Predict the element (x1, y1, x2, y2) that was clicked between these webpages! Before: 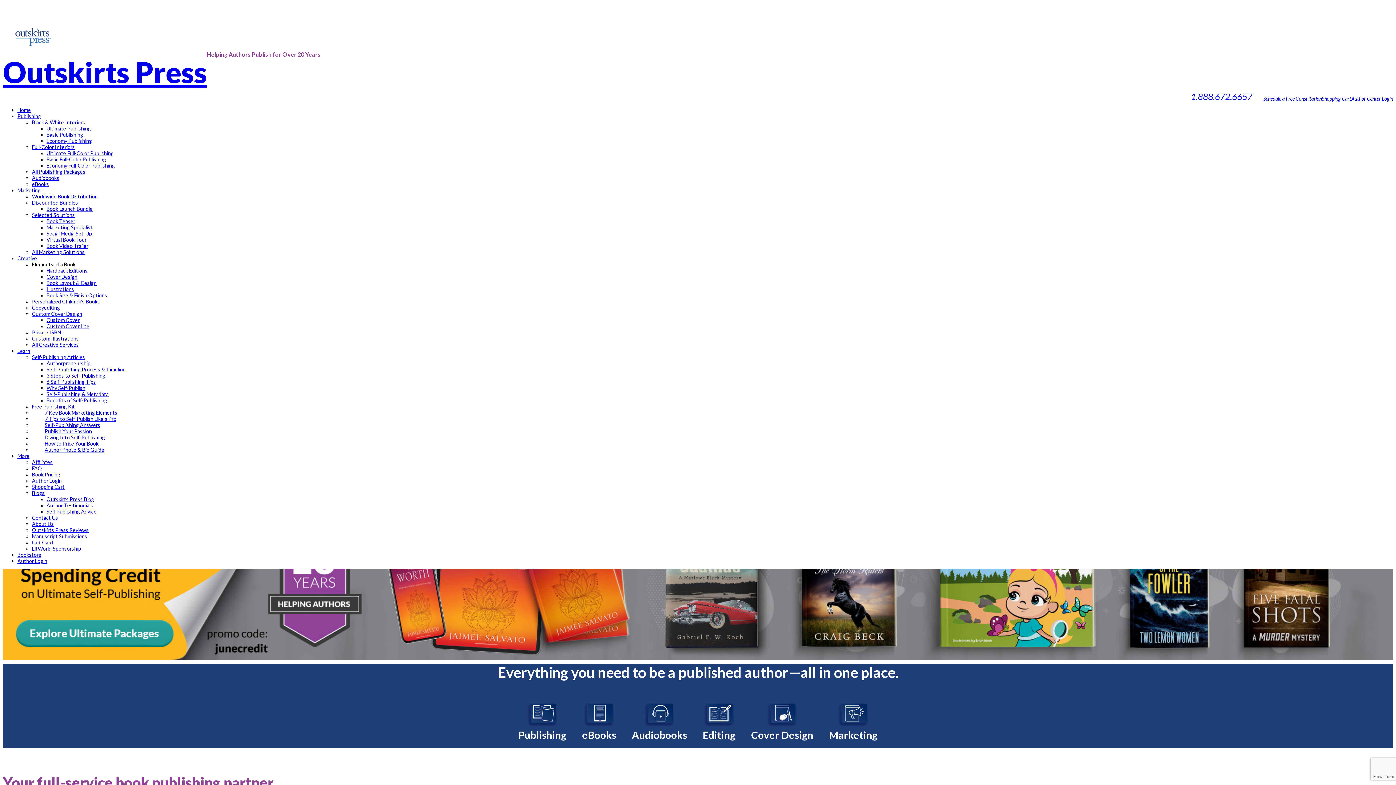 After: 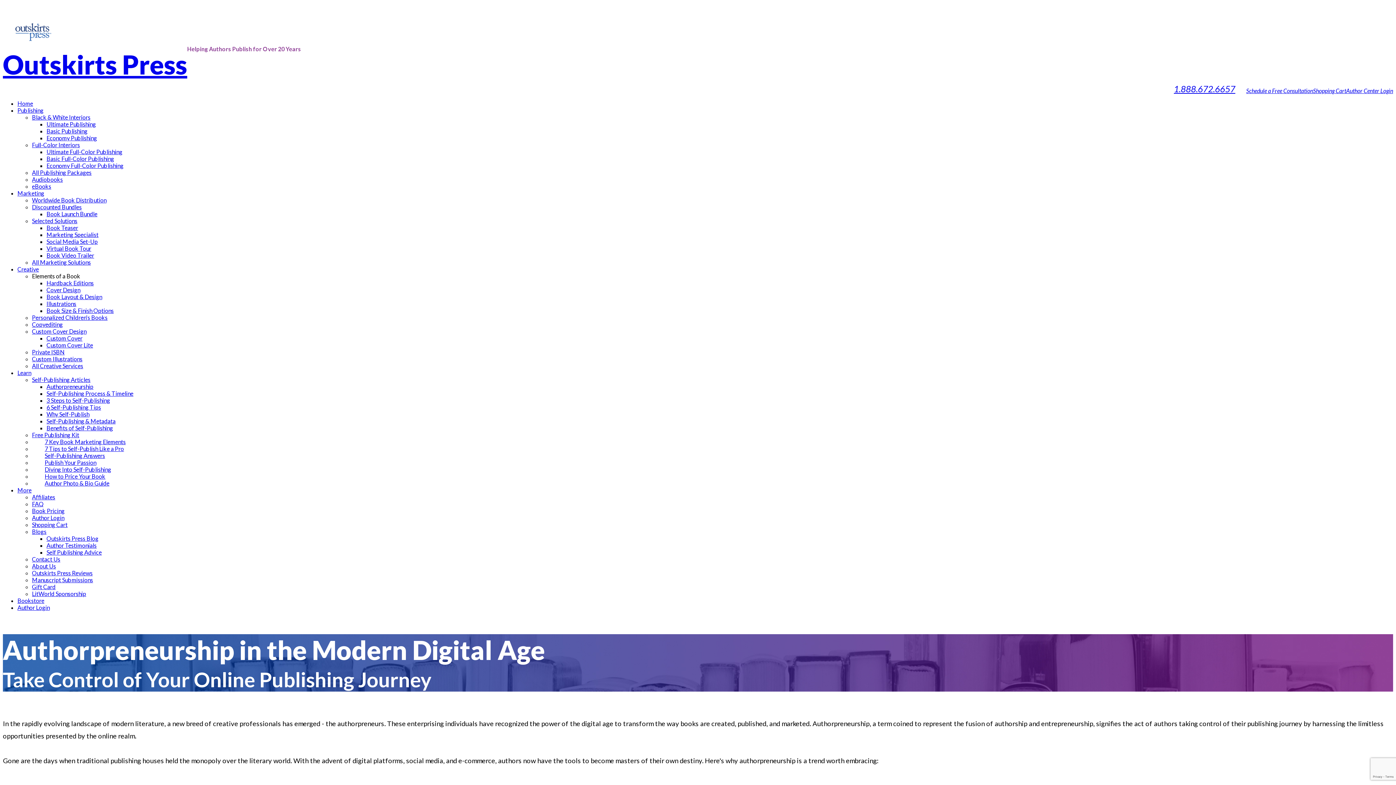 Action: label: Authorpreneurship bbox: (46, 360, 90, 366)